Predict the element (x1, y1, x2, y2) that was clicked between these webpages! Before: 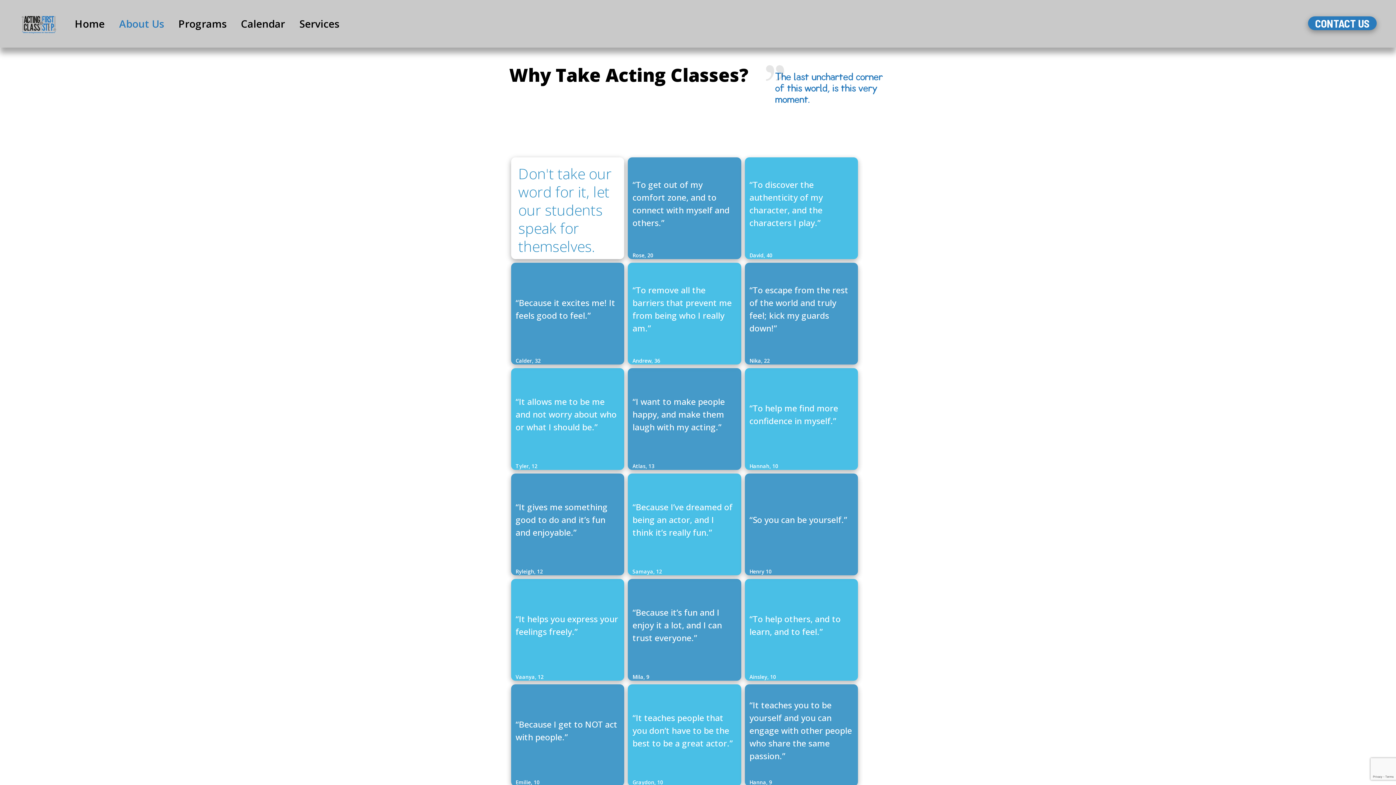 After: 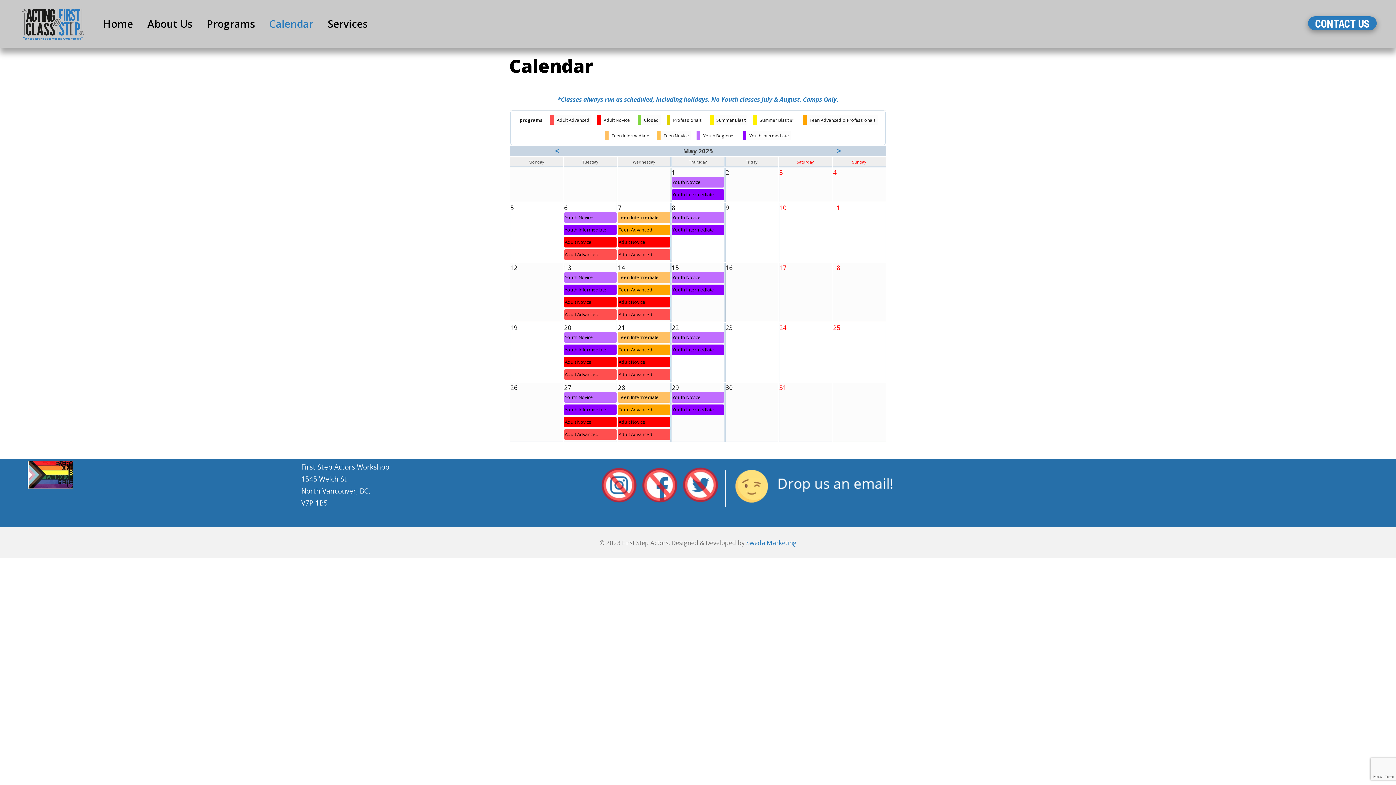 Action: bbox: (233, 0, 292, 47) label: Calendar